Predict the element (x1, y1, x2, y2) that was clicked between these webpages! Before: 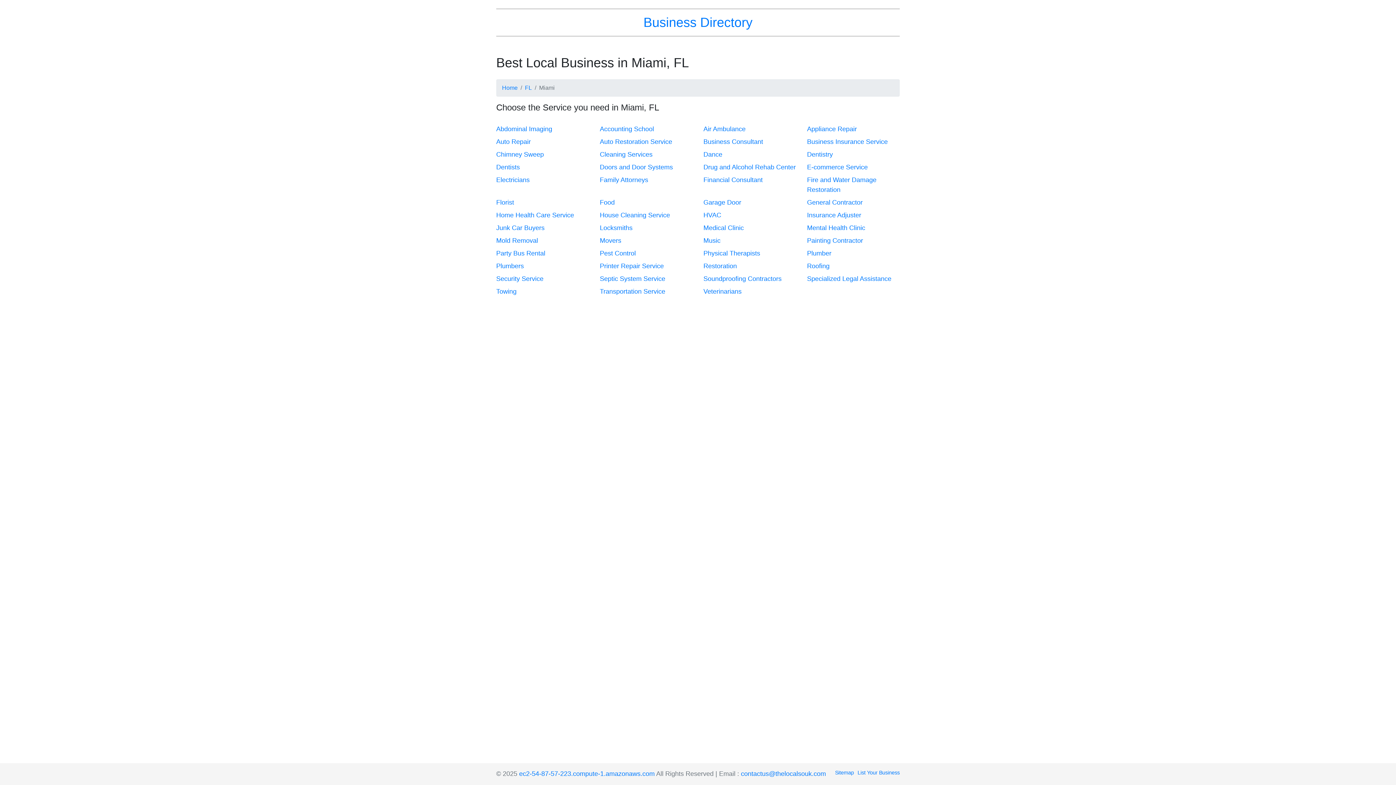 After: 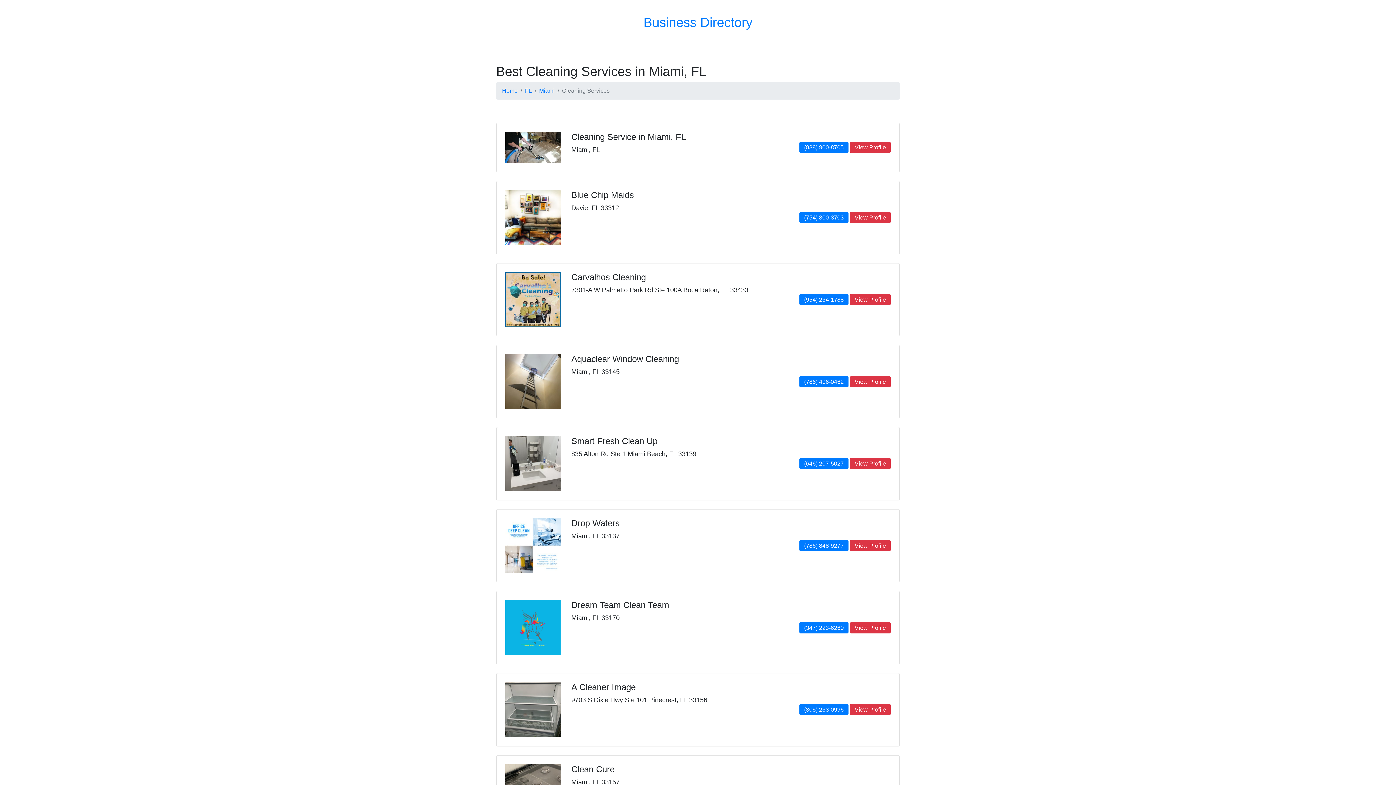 Action: label: Cleaning Services bbox: (600, 150, 652, 158)